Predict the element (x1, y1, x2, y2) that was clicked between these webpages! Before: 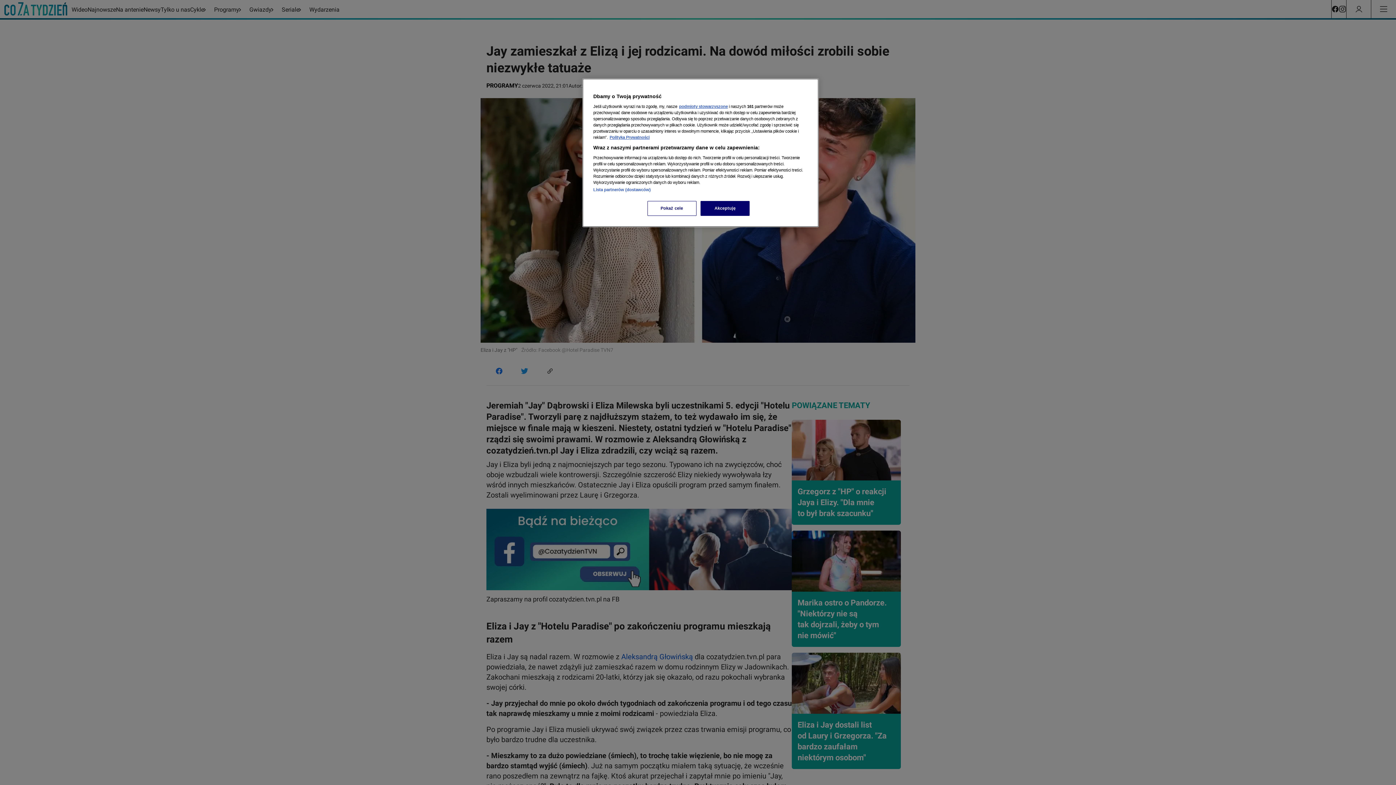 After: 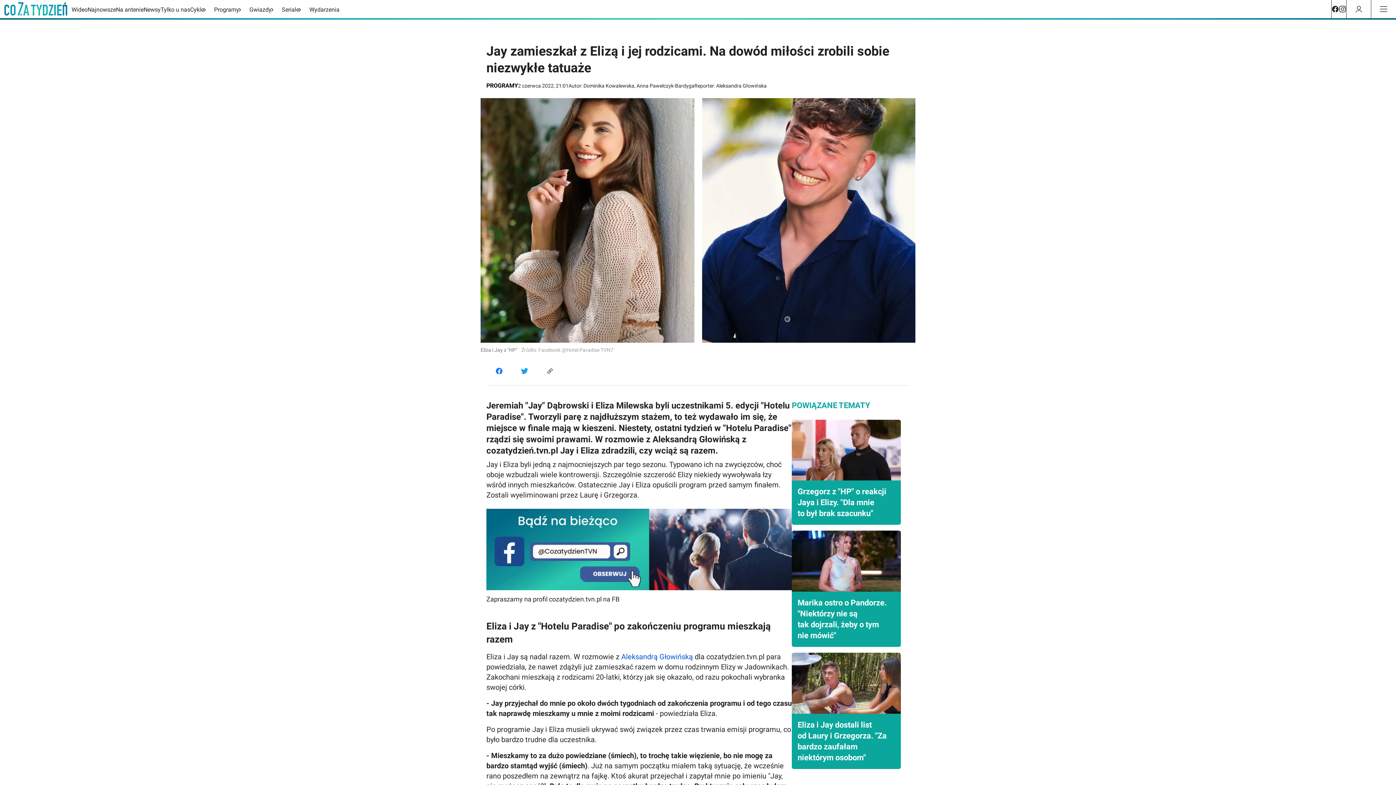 Action: bbox: (700, 201, 749, 216) label: Akceptuję